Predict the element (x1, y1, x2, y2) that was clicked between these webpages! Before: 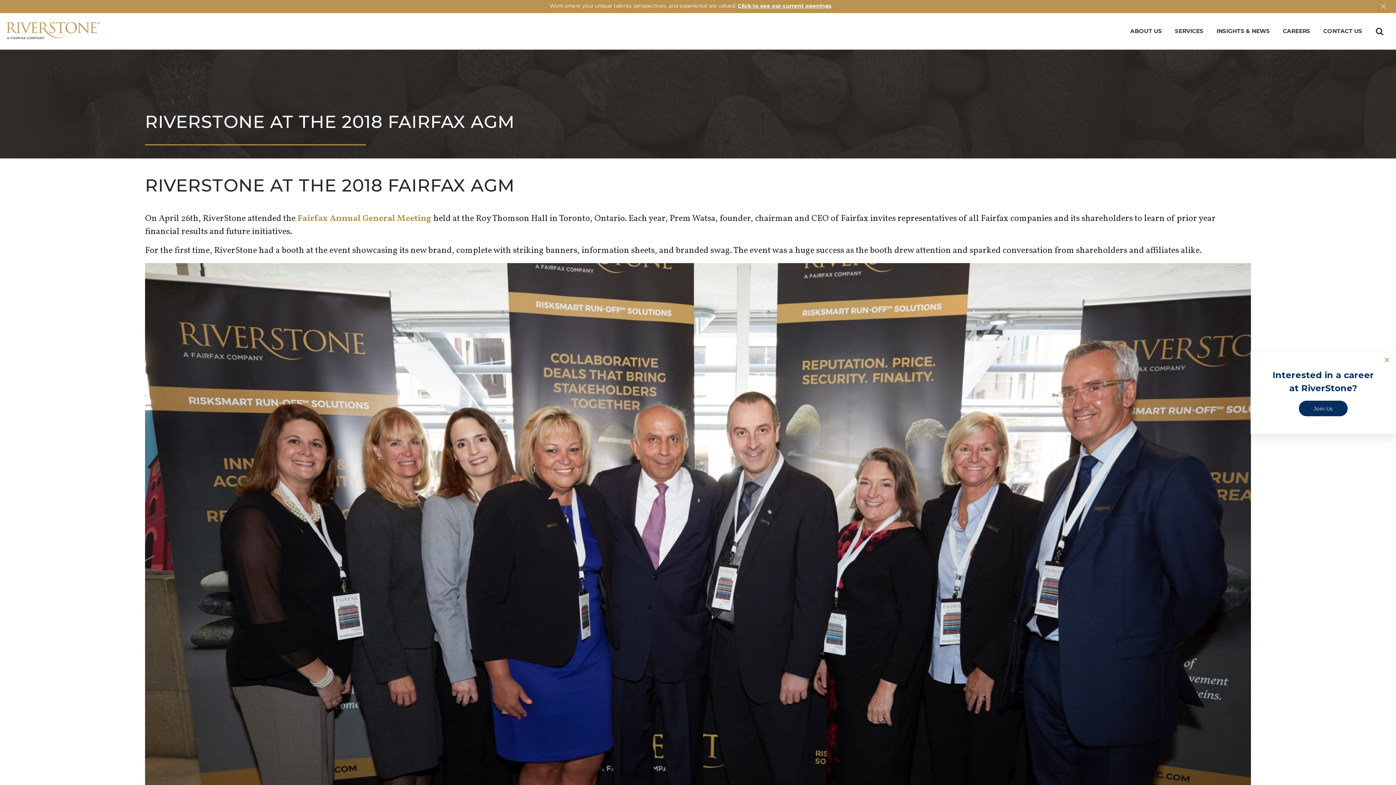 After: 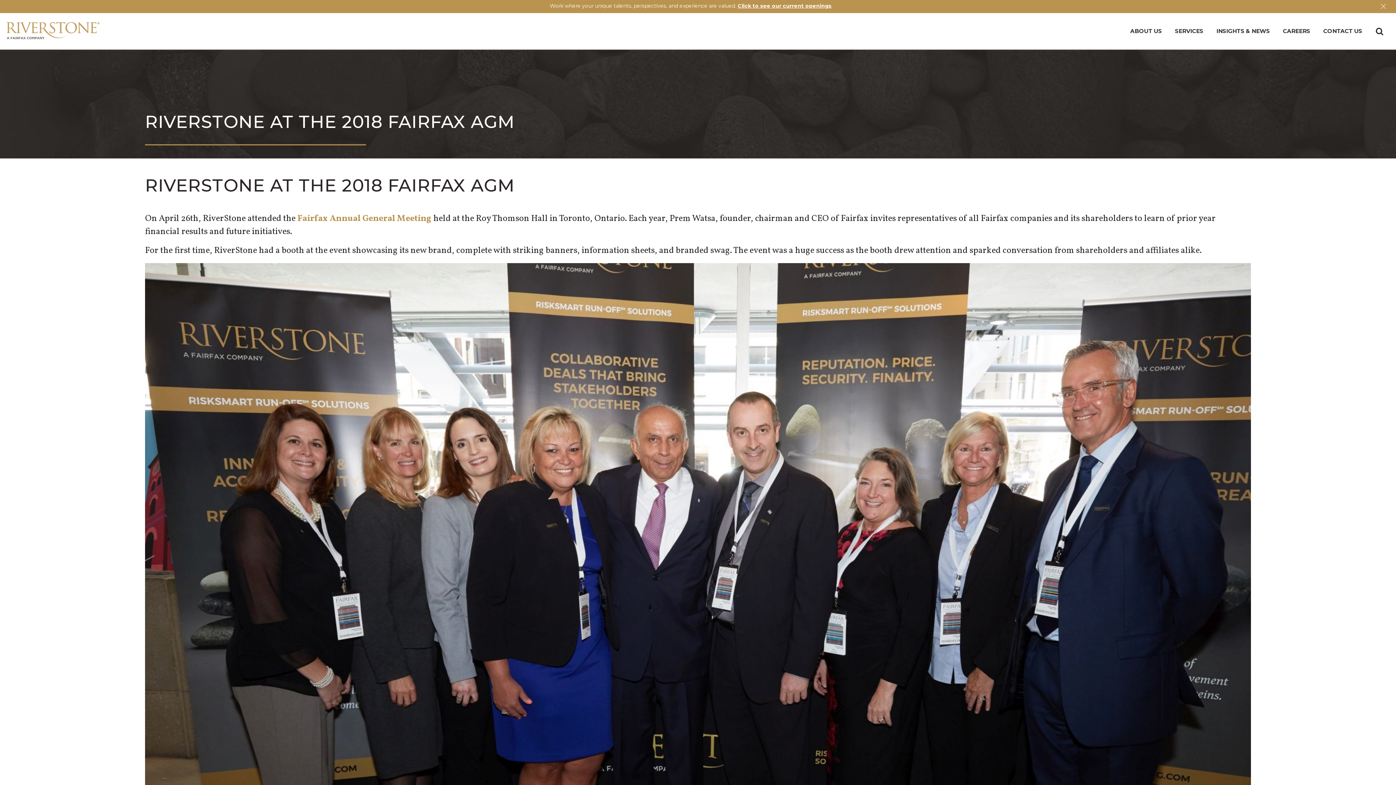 Action: label: Join Us bbox: (1299, 400, 1348, 416)